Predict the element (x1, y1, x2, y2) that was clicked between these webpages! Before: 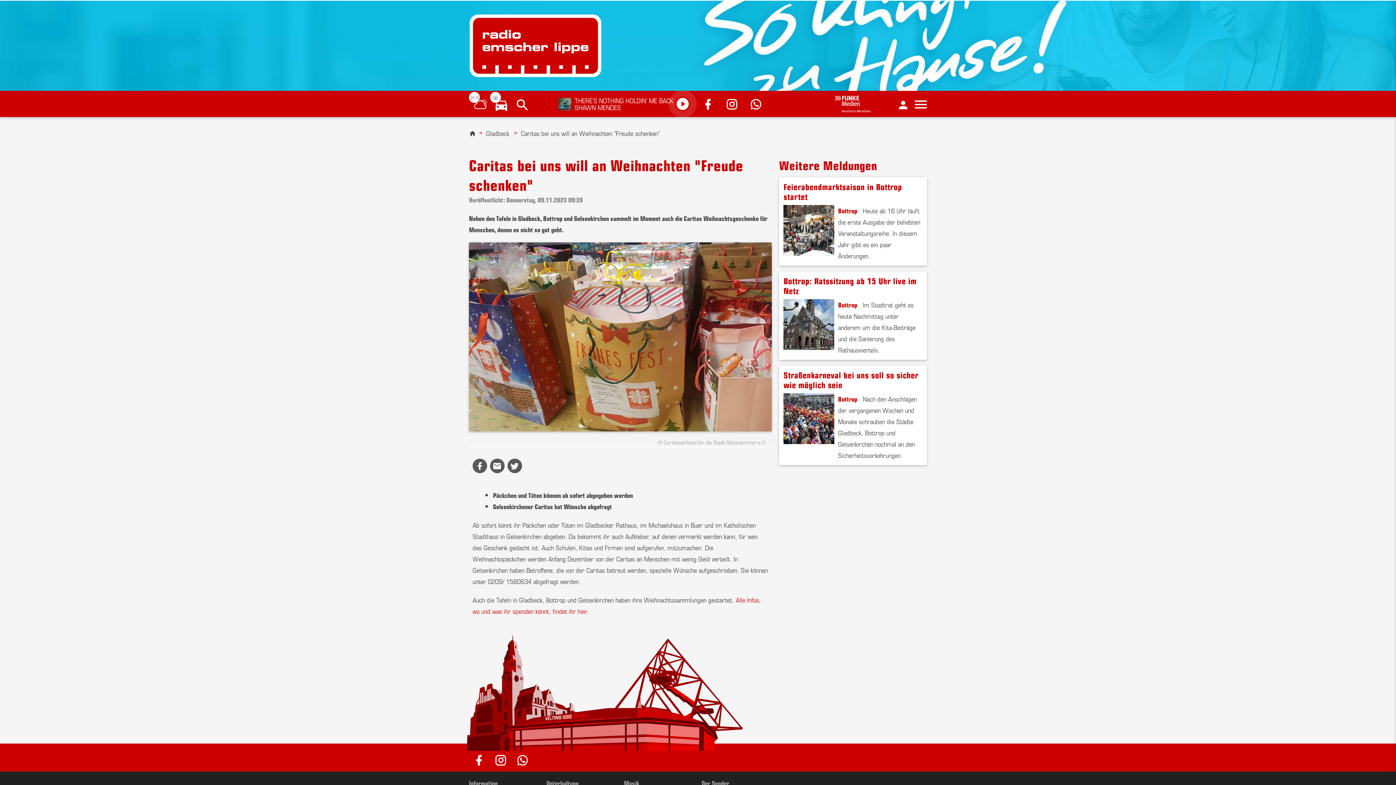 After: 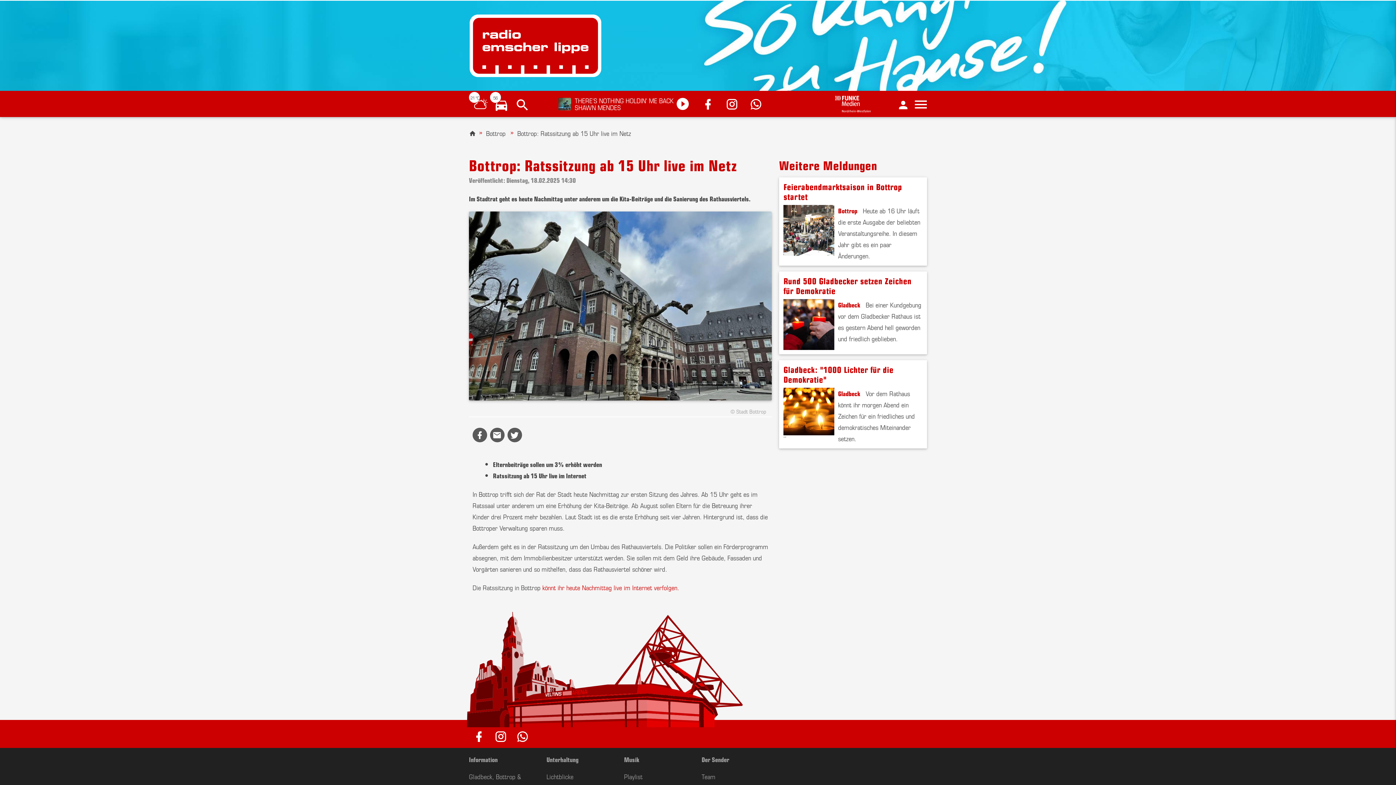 Action: bbox: (779, 271, 927, 359)